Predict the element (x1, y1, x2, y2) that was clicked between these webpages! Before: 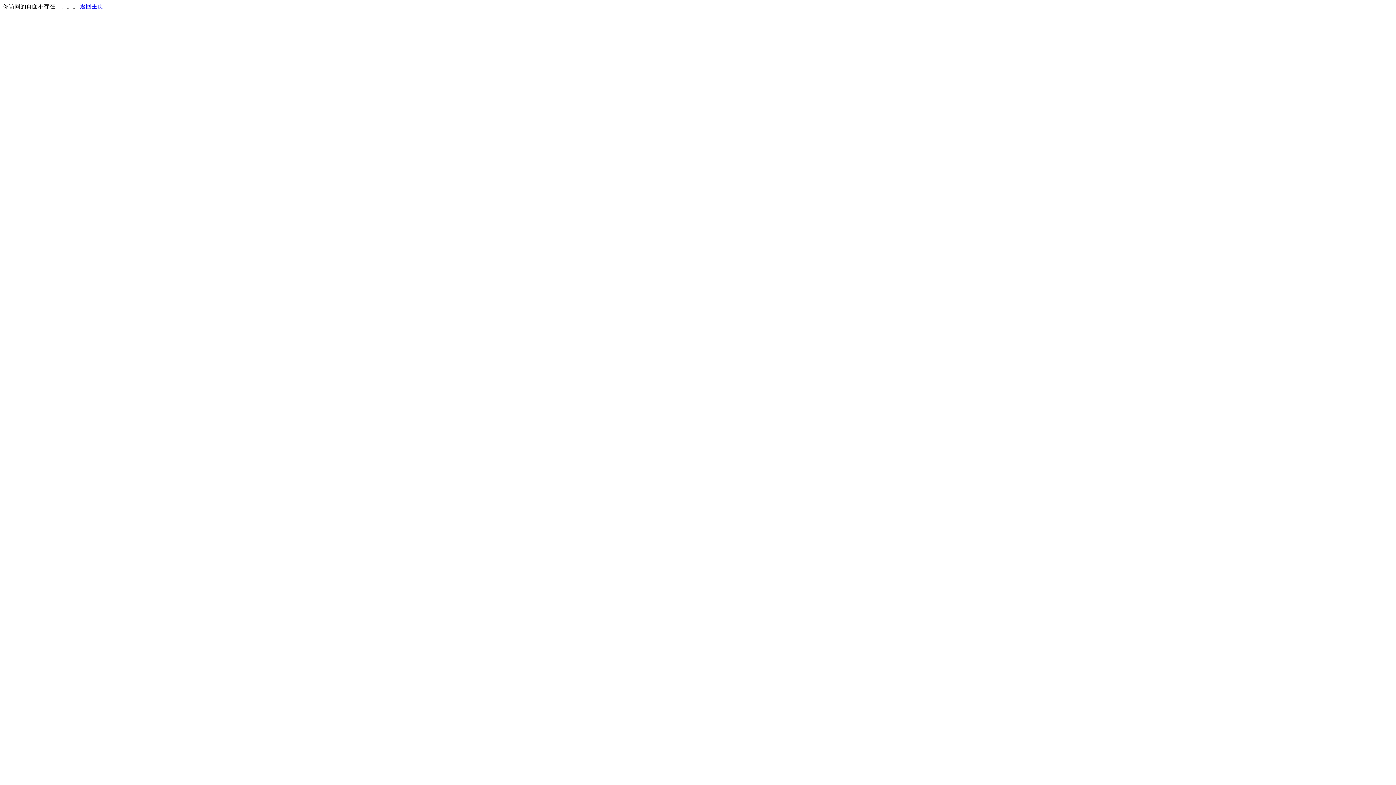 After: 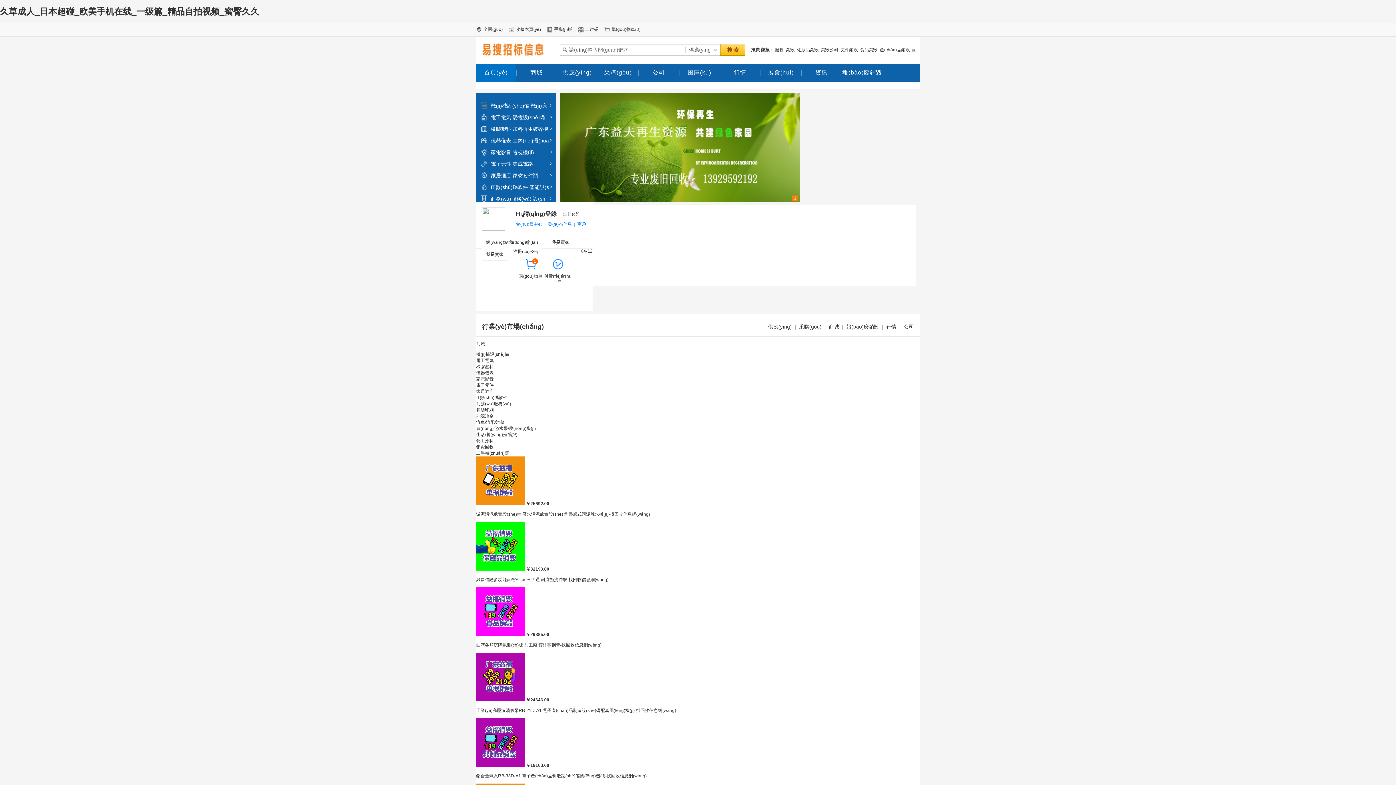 Action: bbox: (80, 3, 103, 9) label: 返回主页